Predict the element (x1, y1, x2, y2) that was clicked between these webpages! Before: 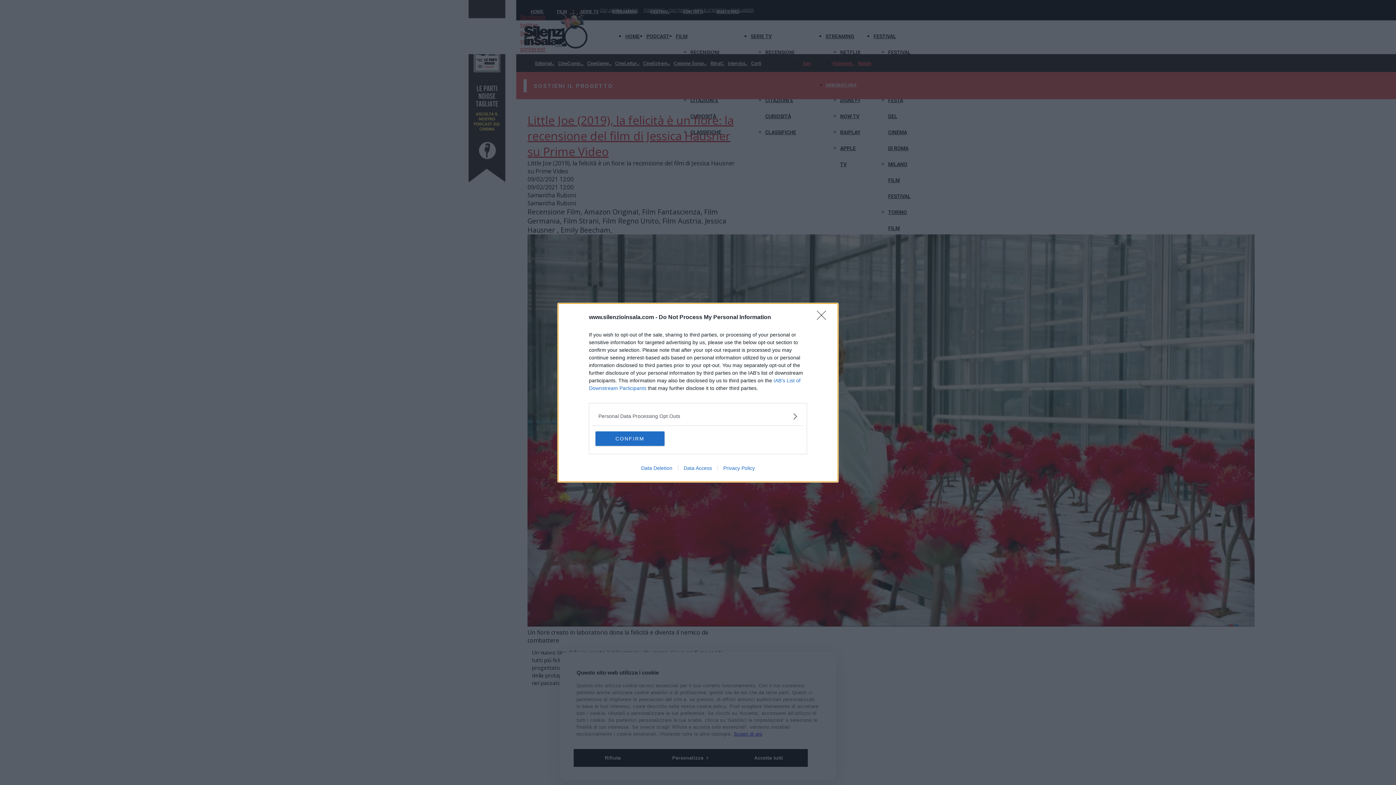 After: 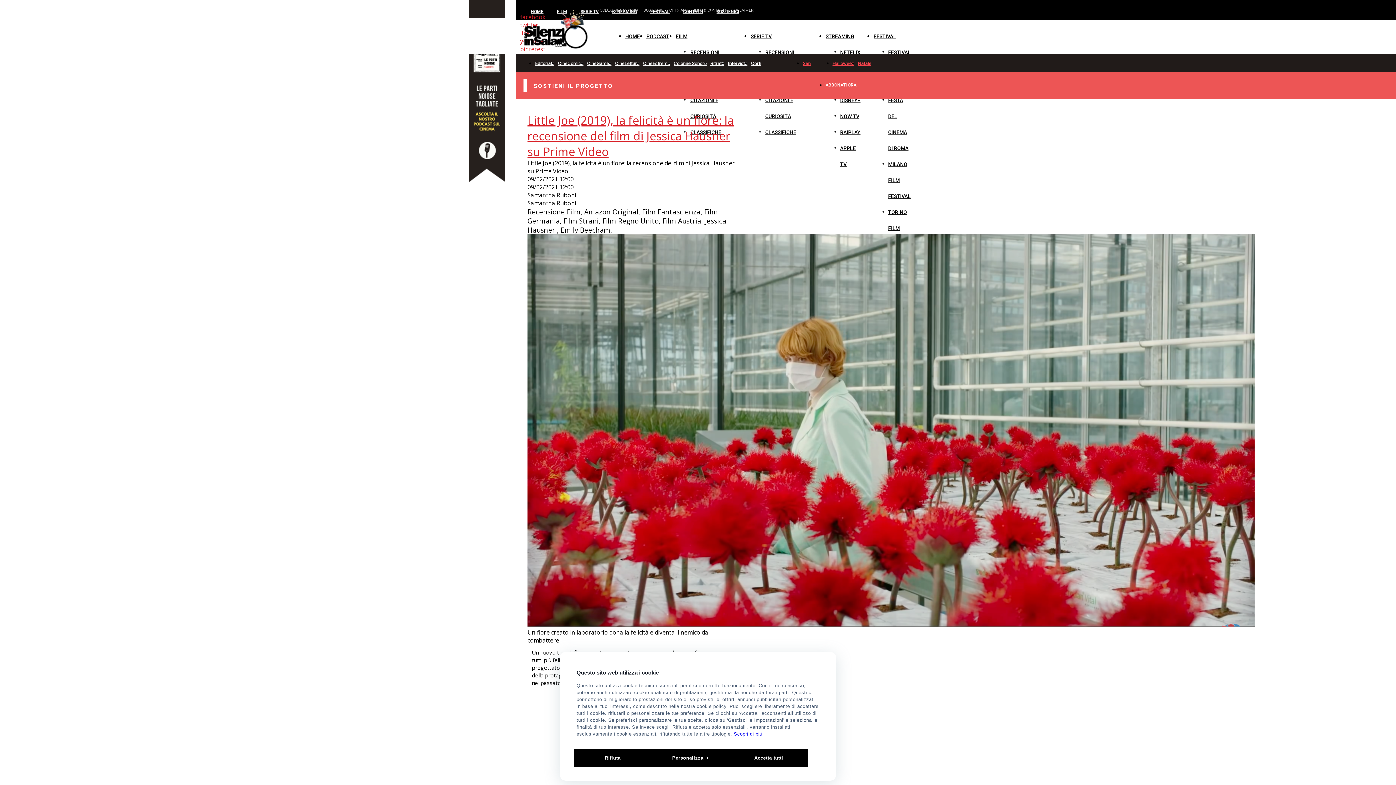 Action: label: CONFIRM bbox: (595, 431, 664, 446)